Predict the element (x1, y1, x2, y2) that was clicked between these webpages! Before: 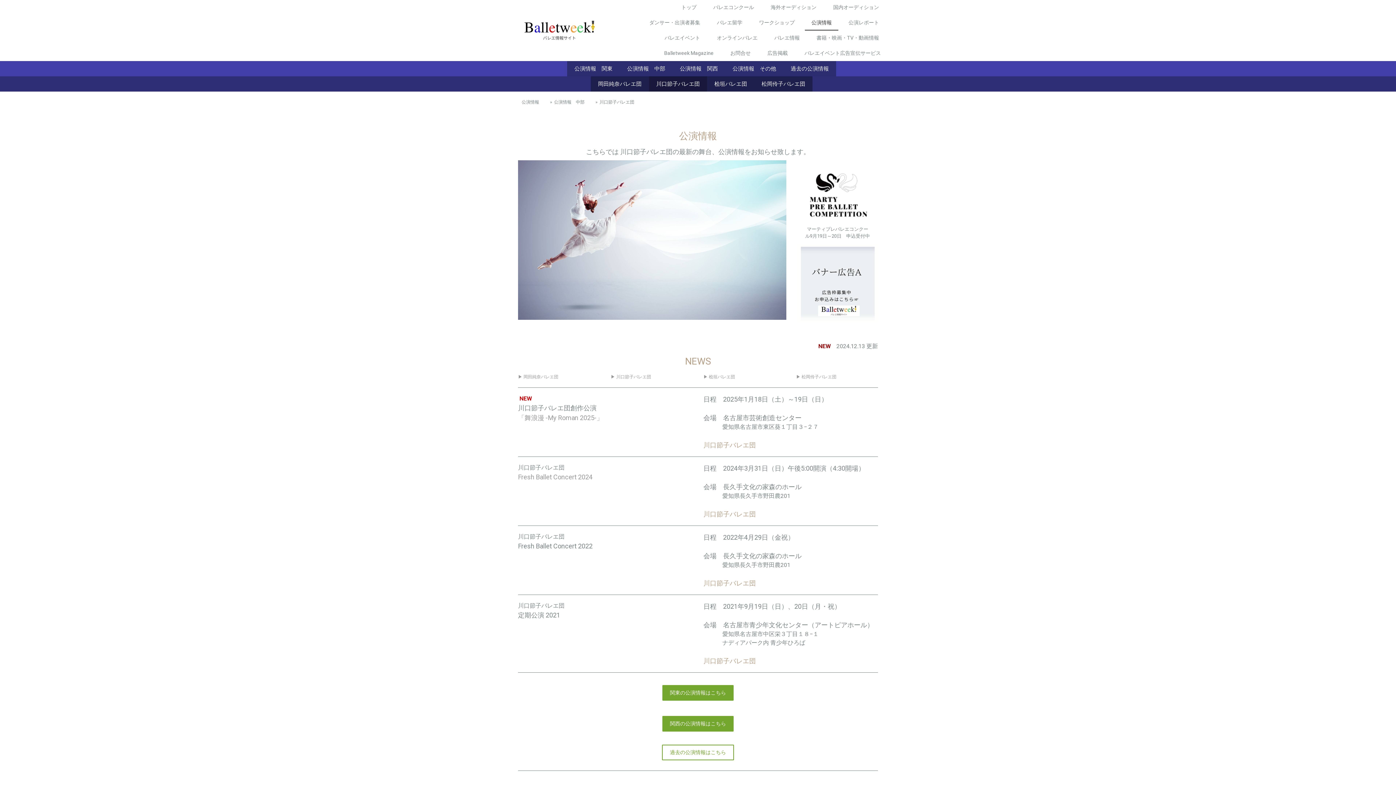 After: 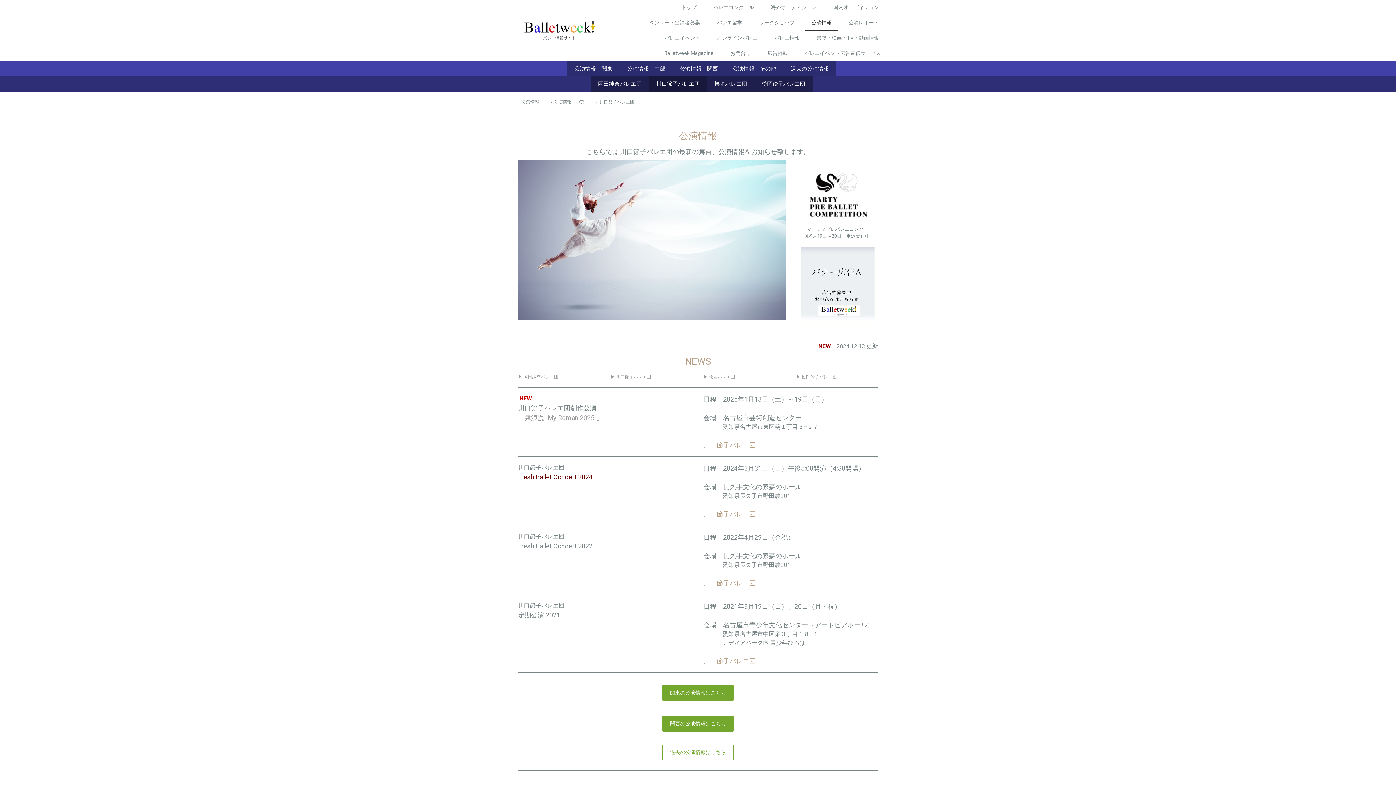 Action: label: Fresh Ballet Concert 2024 bbox: (518, 474, 592, 481)